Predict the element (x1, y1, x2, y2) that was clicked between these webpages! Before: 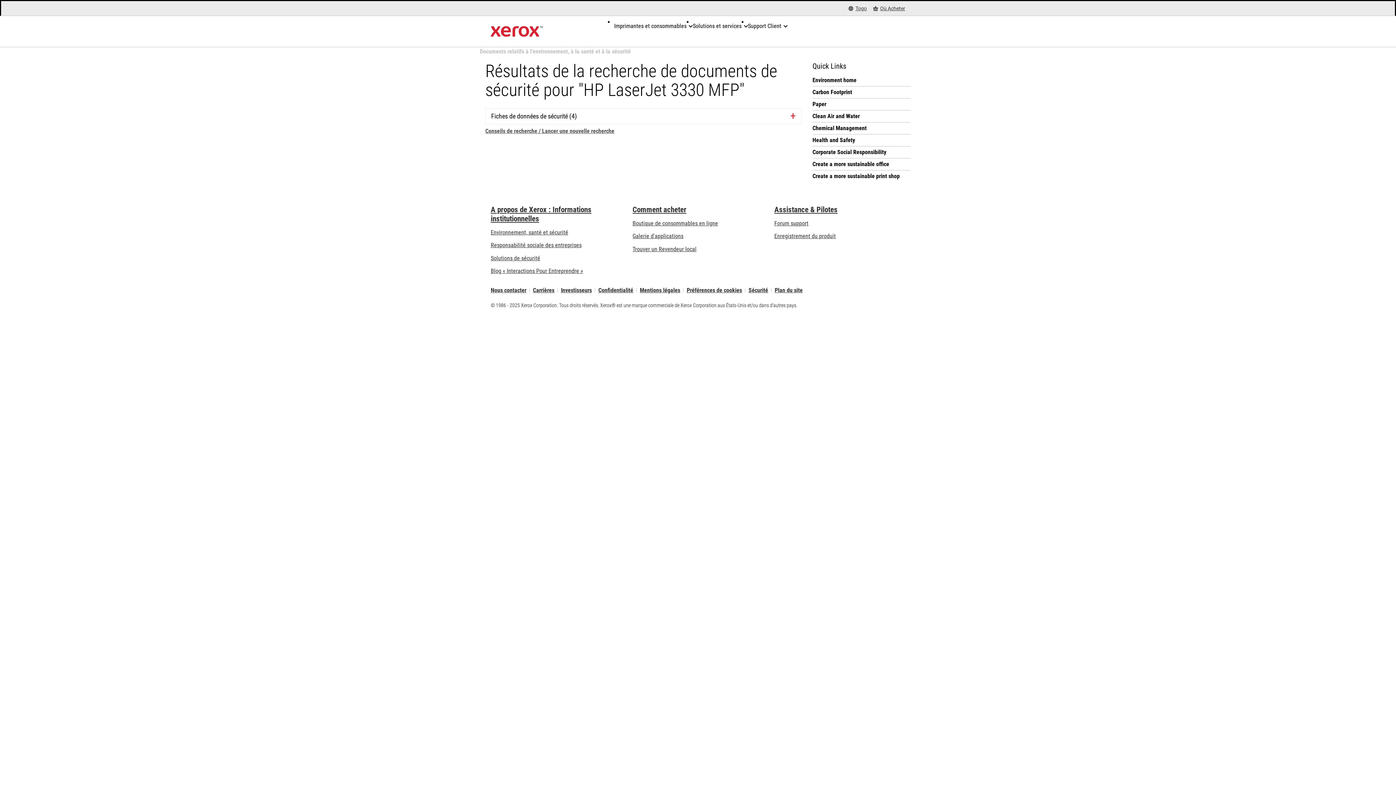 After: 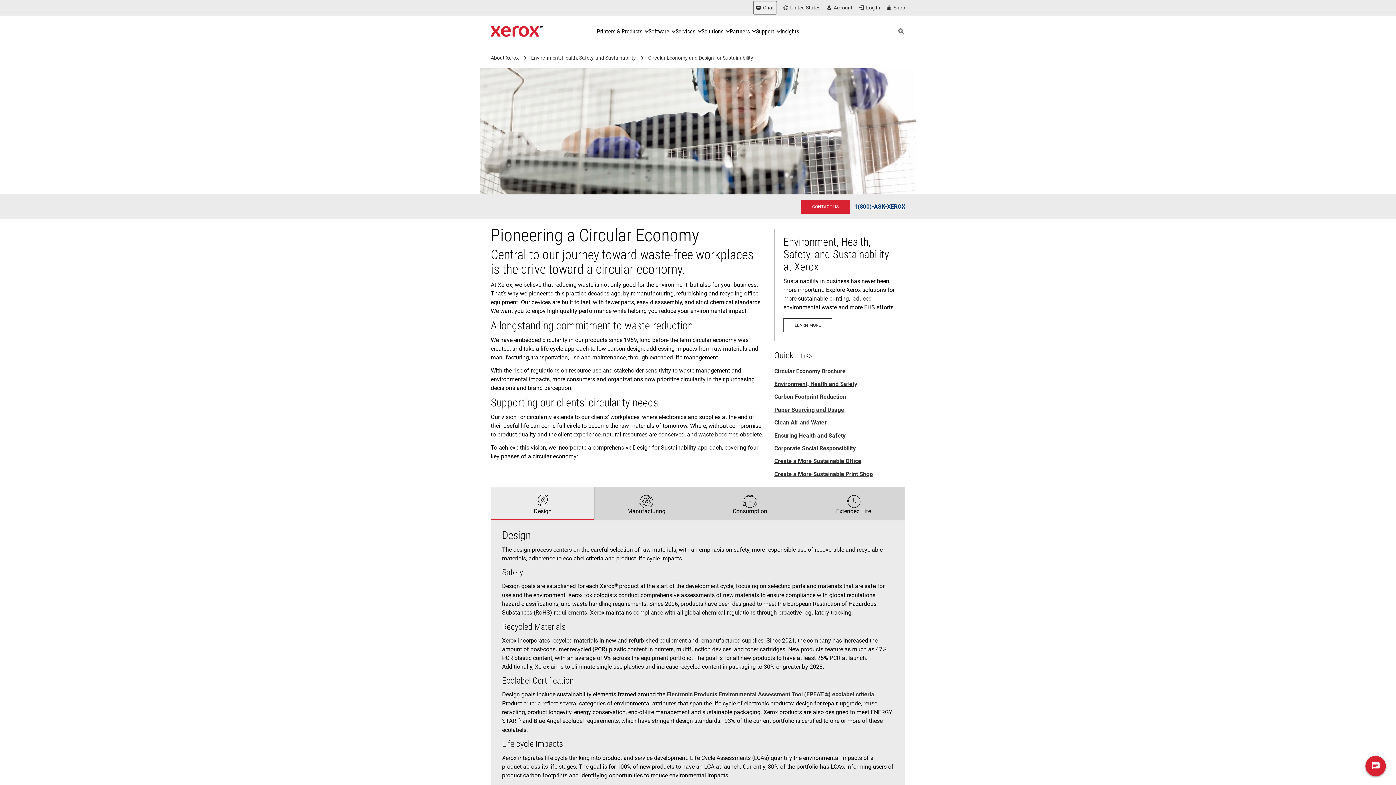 Action: bbox: (812, 124, 910, 132) label: Chemical Management